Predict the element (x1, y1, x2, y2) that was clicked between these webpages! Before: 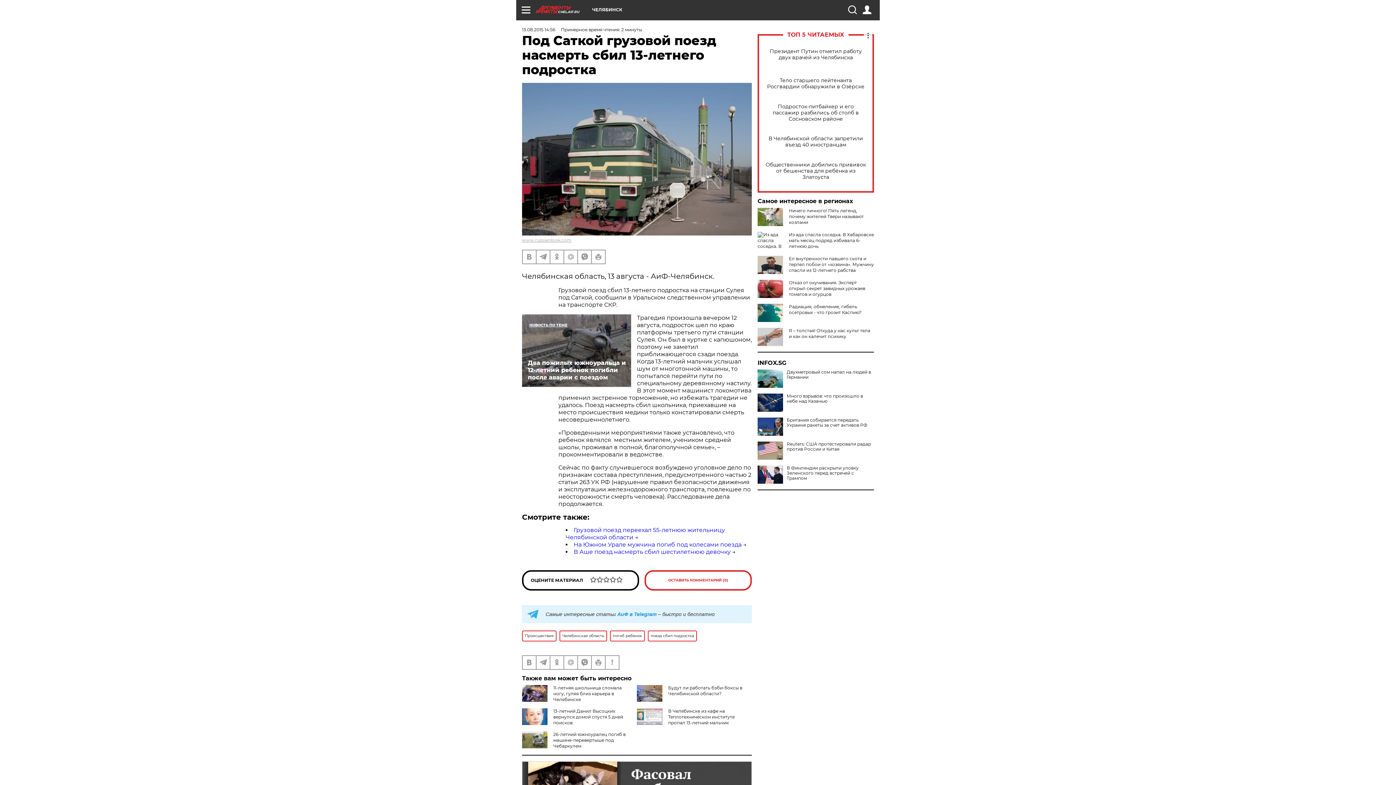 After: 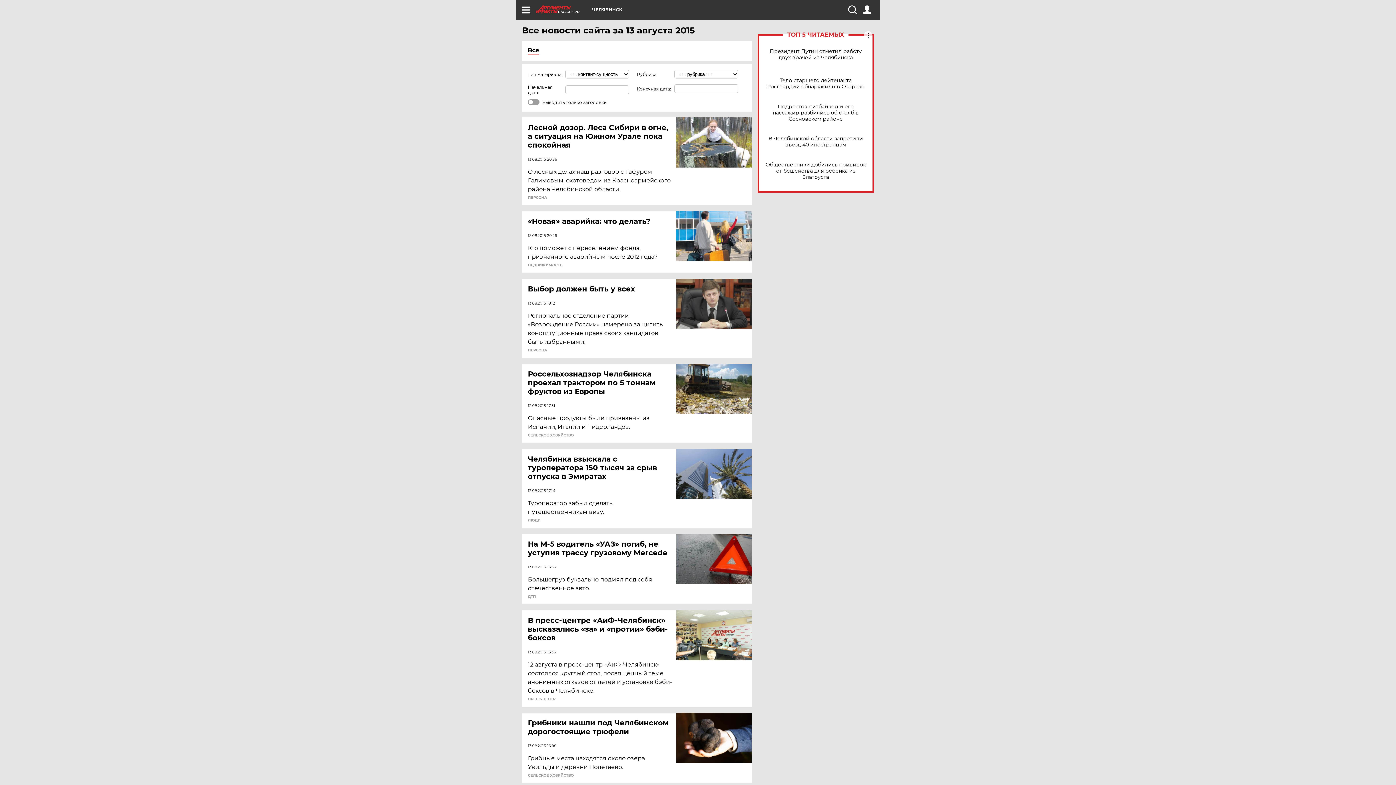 Action: label: 13.08.2015 14:56 bbox: (522, 26, 555, 32)